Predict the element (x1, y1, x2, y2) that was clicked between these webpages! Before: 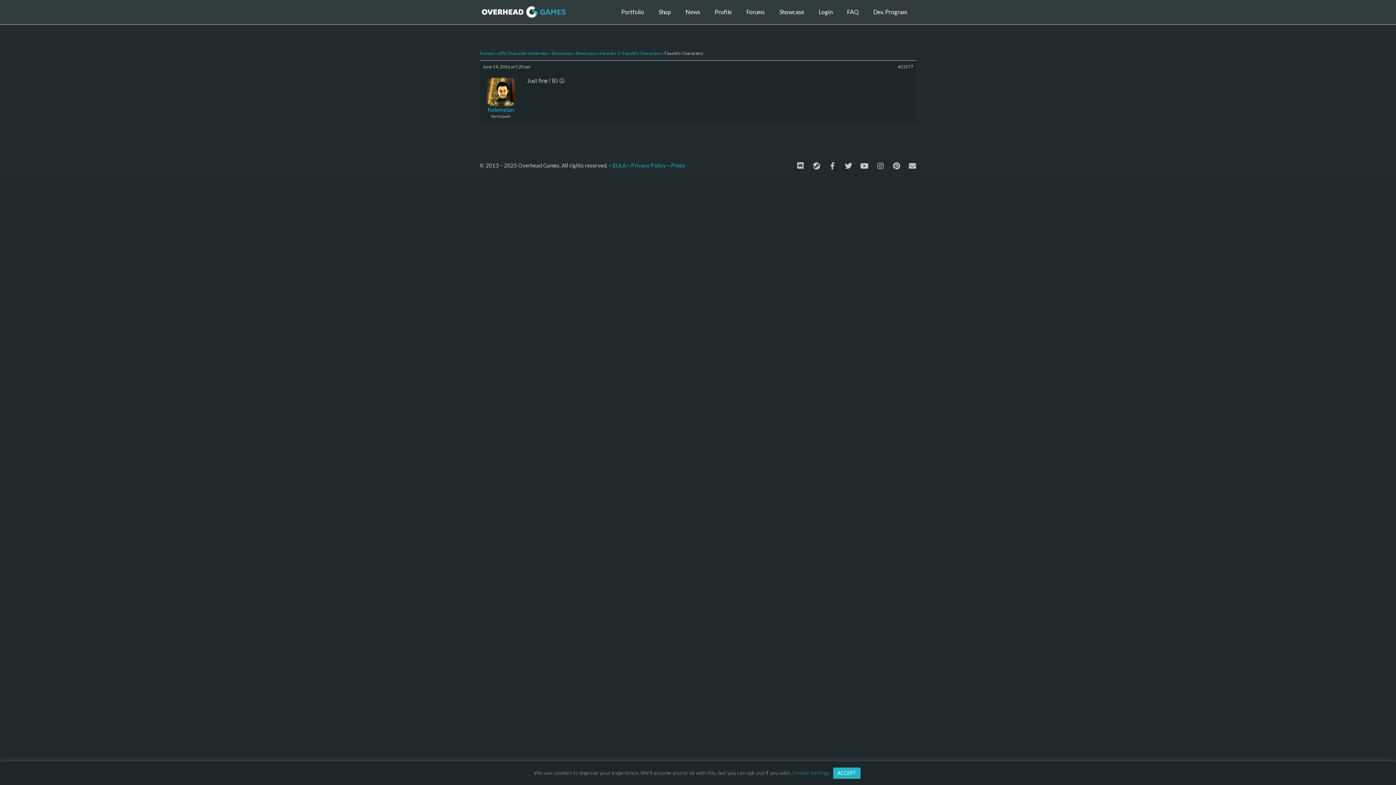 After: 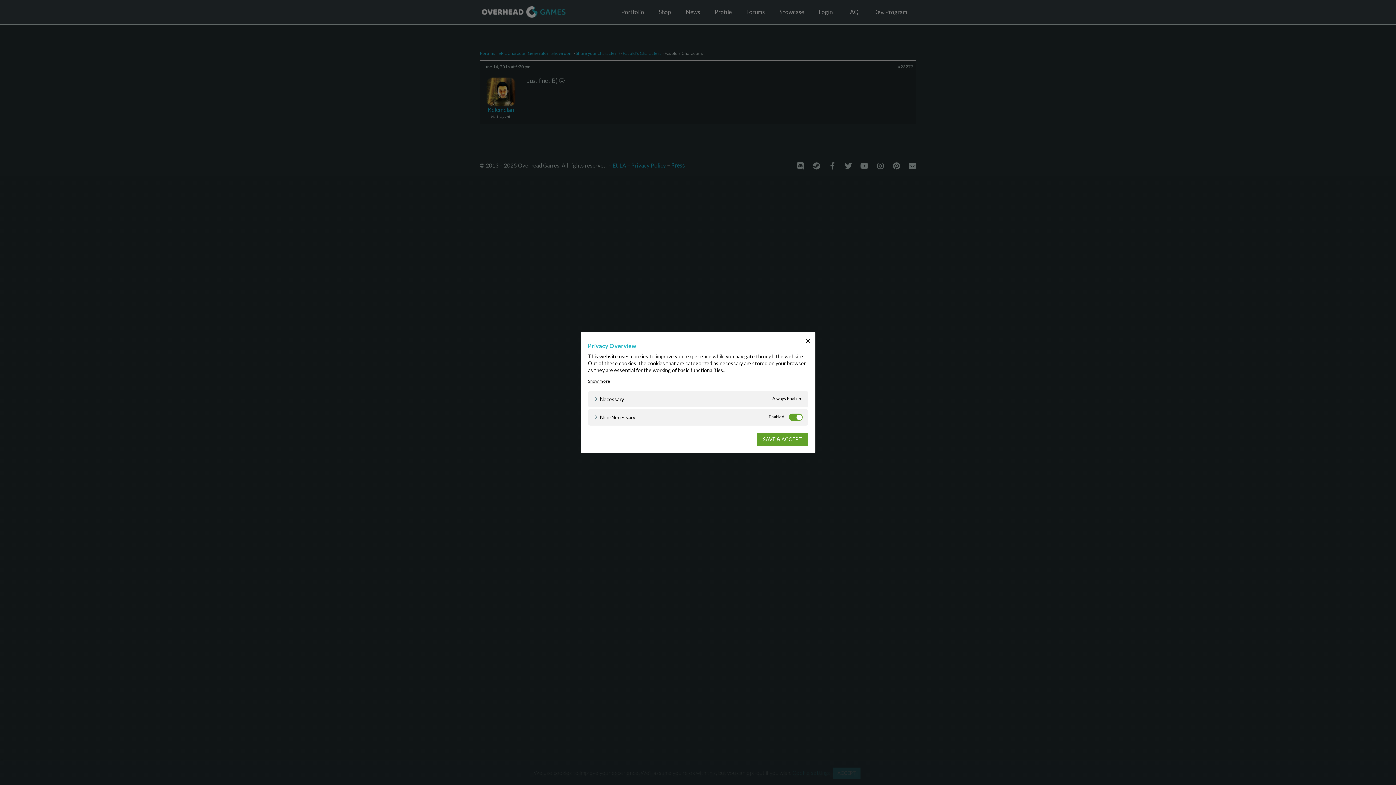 Action: label: Cookie settings bbox: (792, 769, 830, 776)